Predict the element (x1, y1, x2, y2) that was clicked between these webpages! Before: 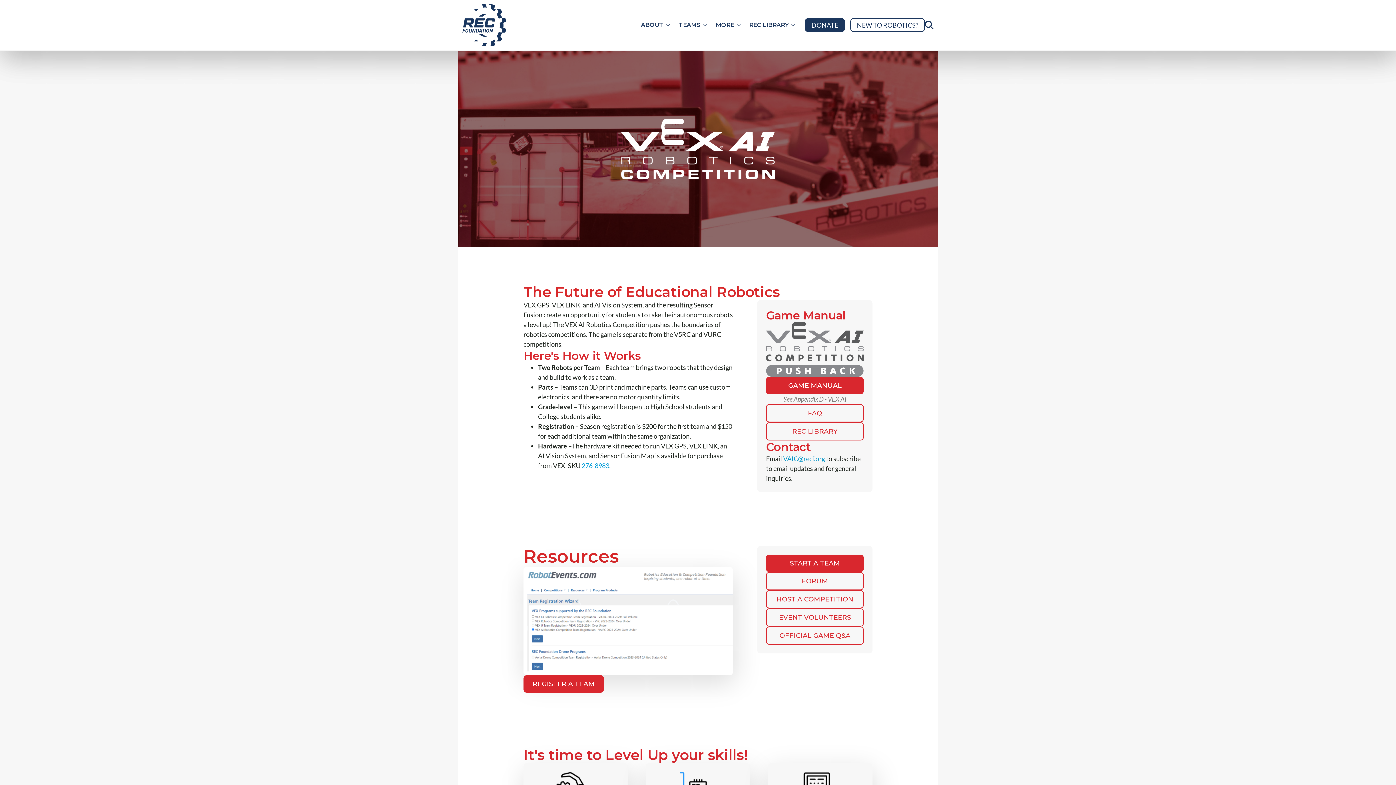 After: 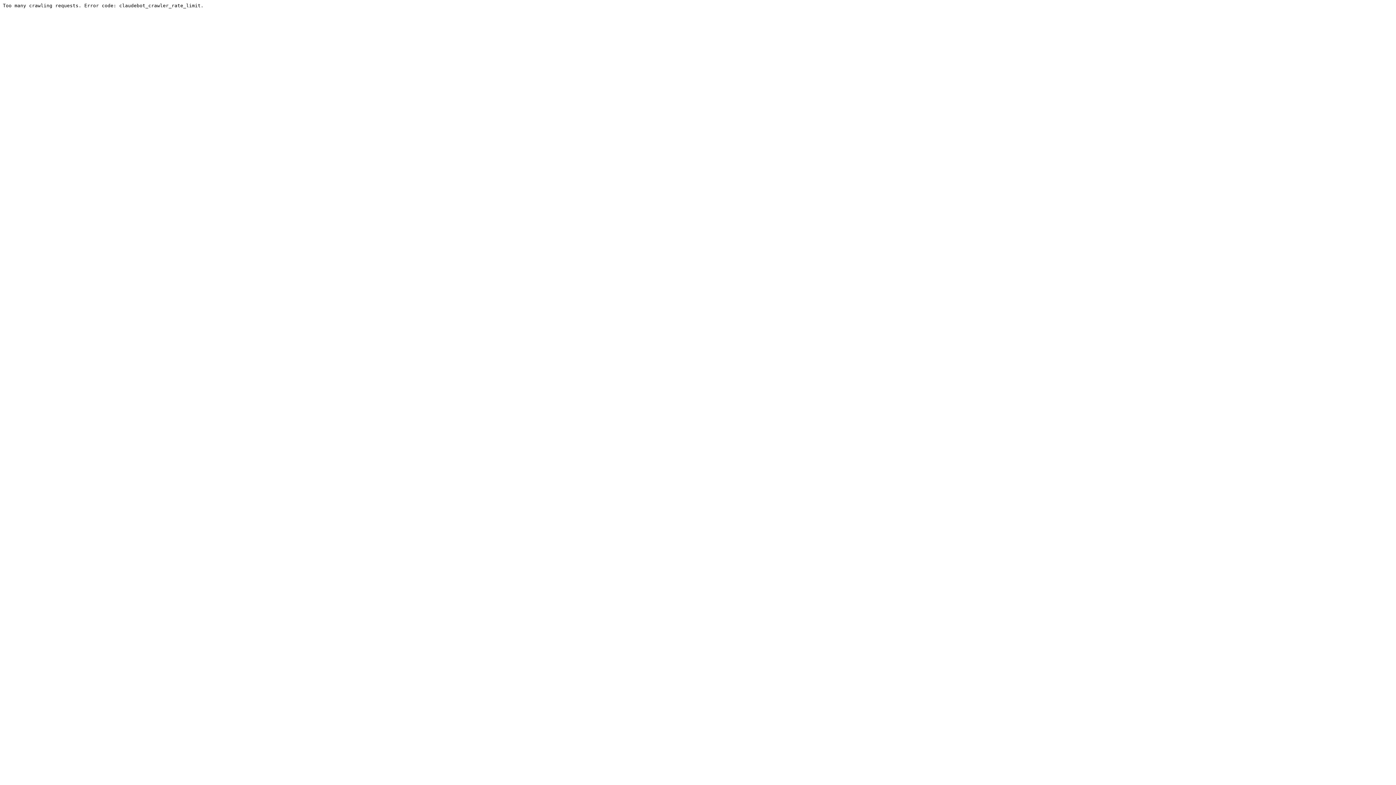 Action: bbox: (766, 572, 864, 590) label: FORUM